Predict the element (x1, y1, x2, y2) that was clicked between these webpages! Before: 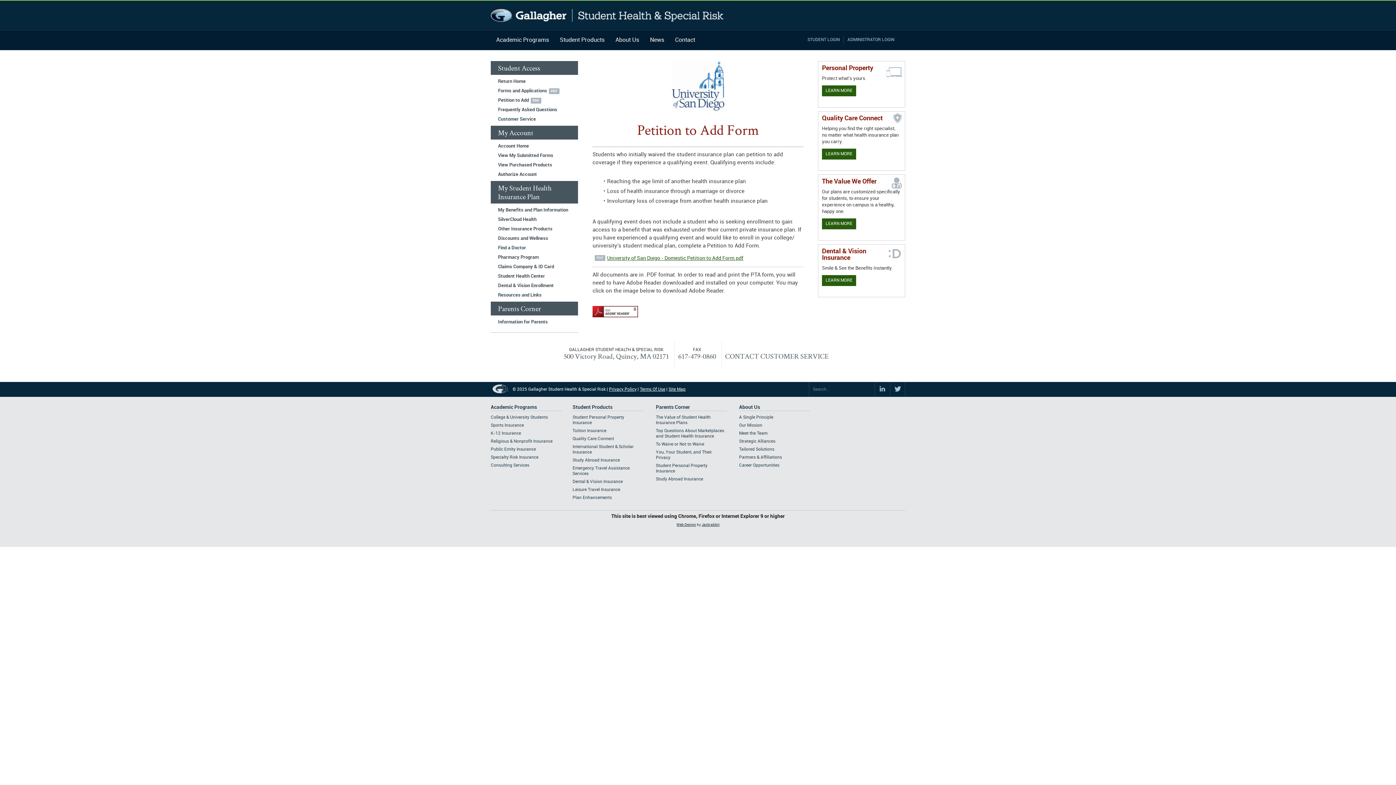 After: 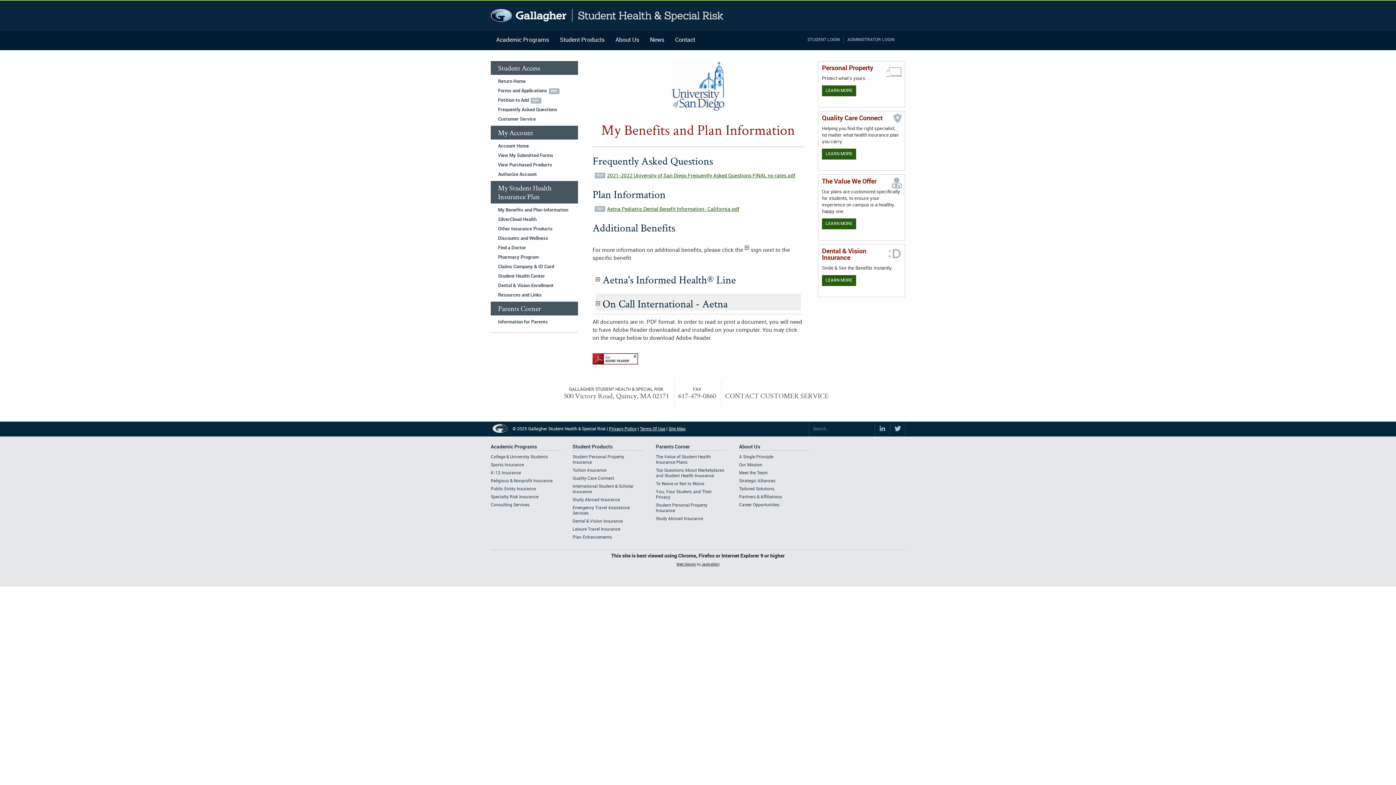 Action: bbox: (490, 205, 578, 214) label: My Benefits and Plan Information